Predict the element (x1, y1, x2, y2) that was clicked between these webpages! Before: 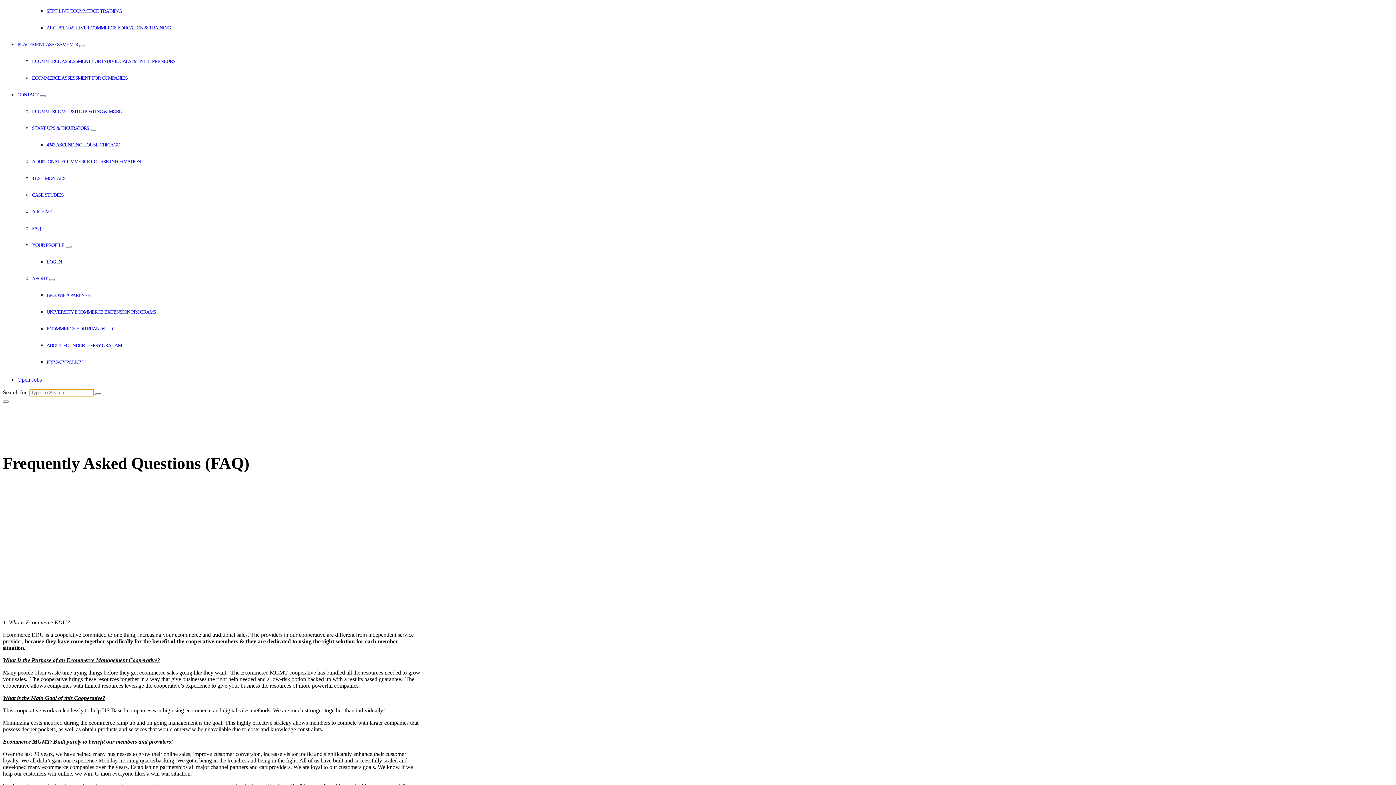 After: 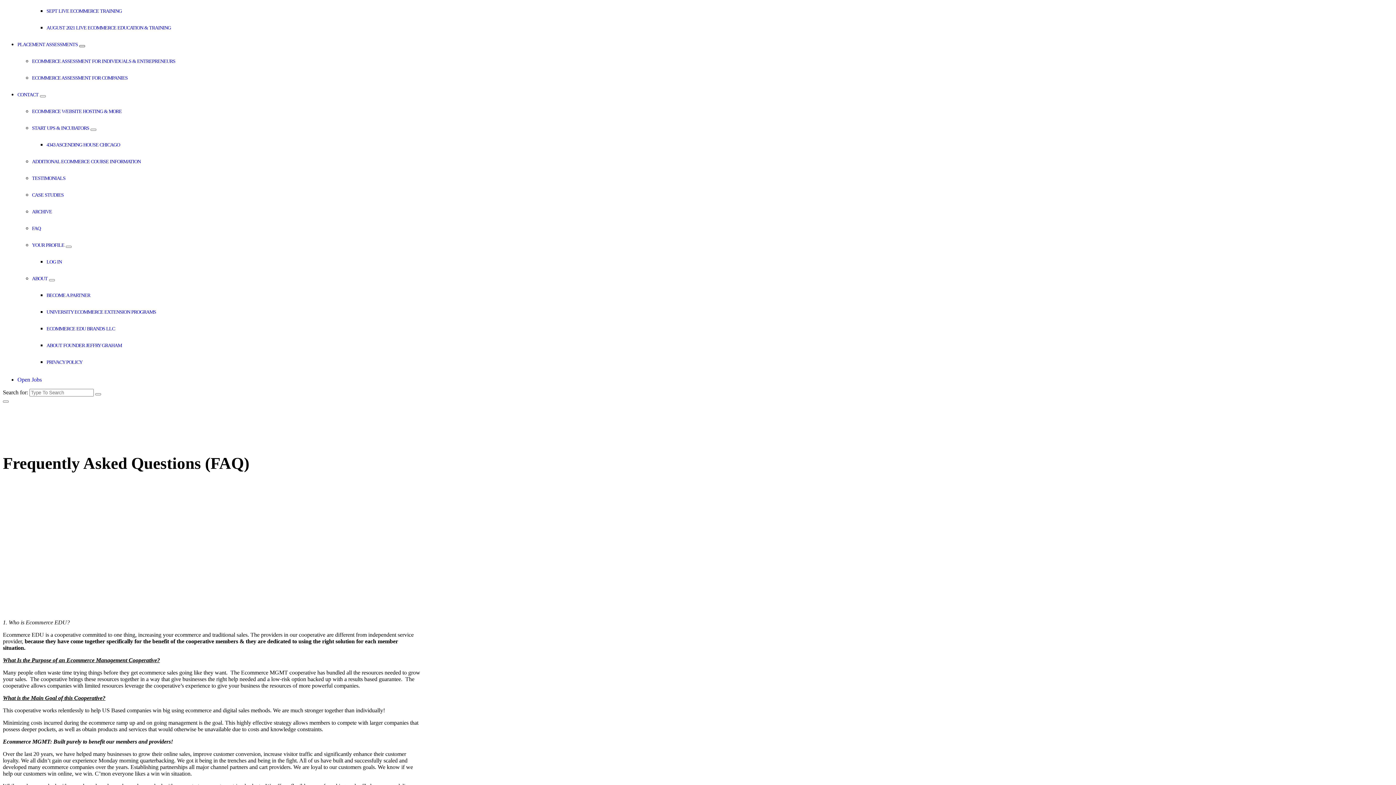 Action: bbox: (79, 45, 85, 47) label: Mobile Toggler